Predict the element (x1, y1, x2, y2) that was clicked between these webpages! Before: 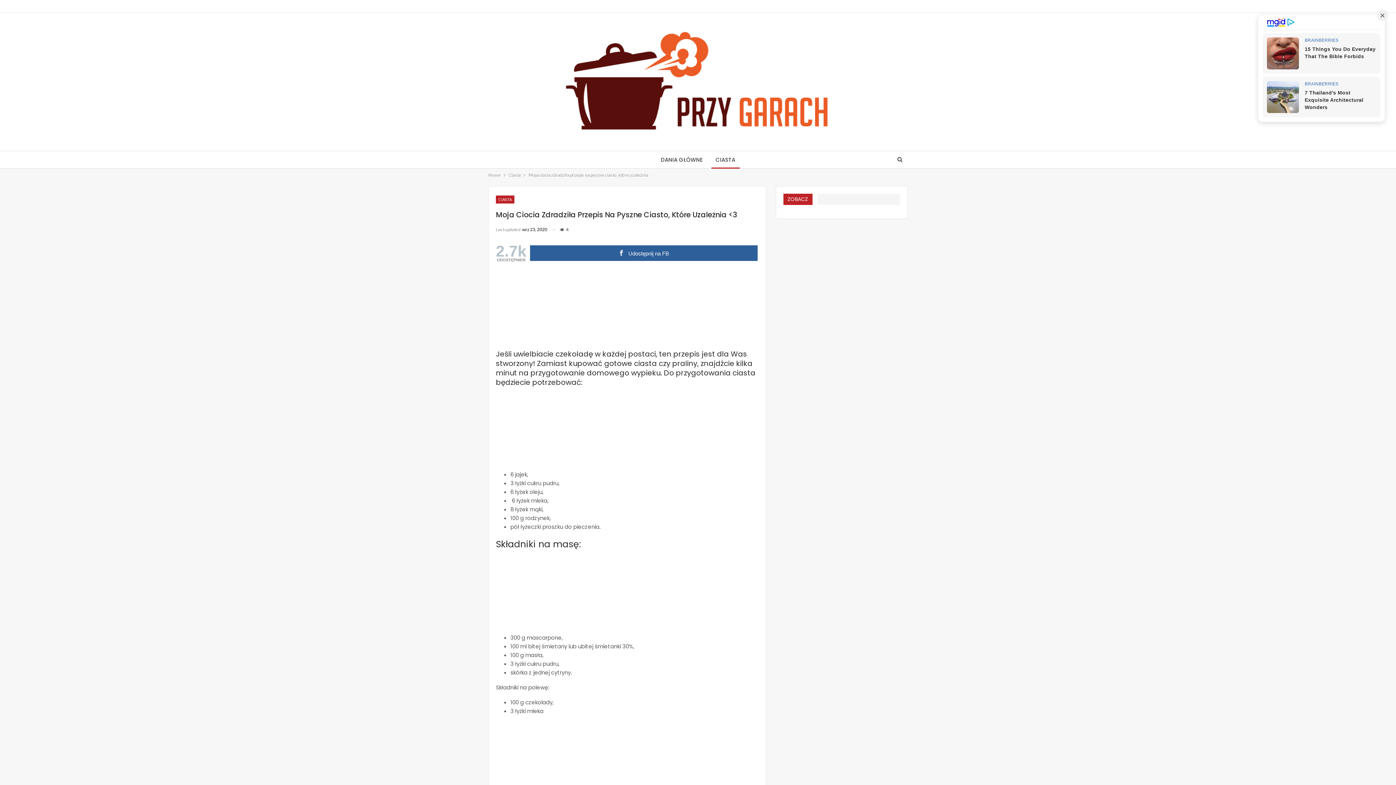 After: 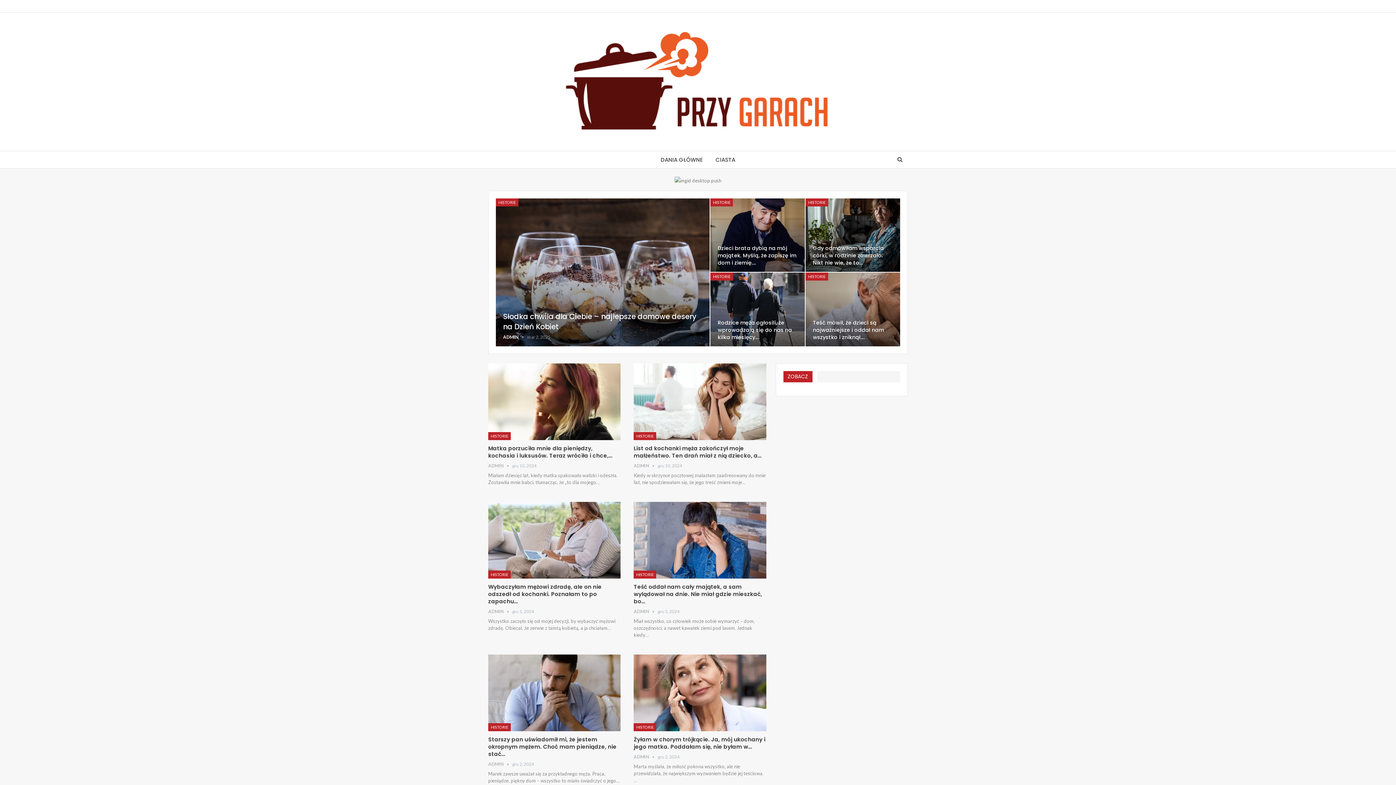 Action: label: Home bbox: (488, 171, 500, 179)